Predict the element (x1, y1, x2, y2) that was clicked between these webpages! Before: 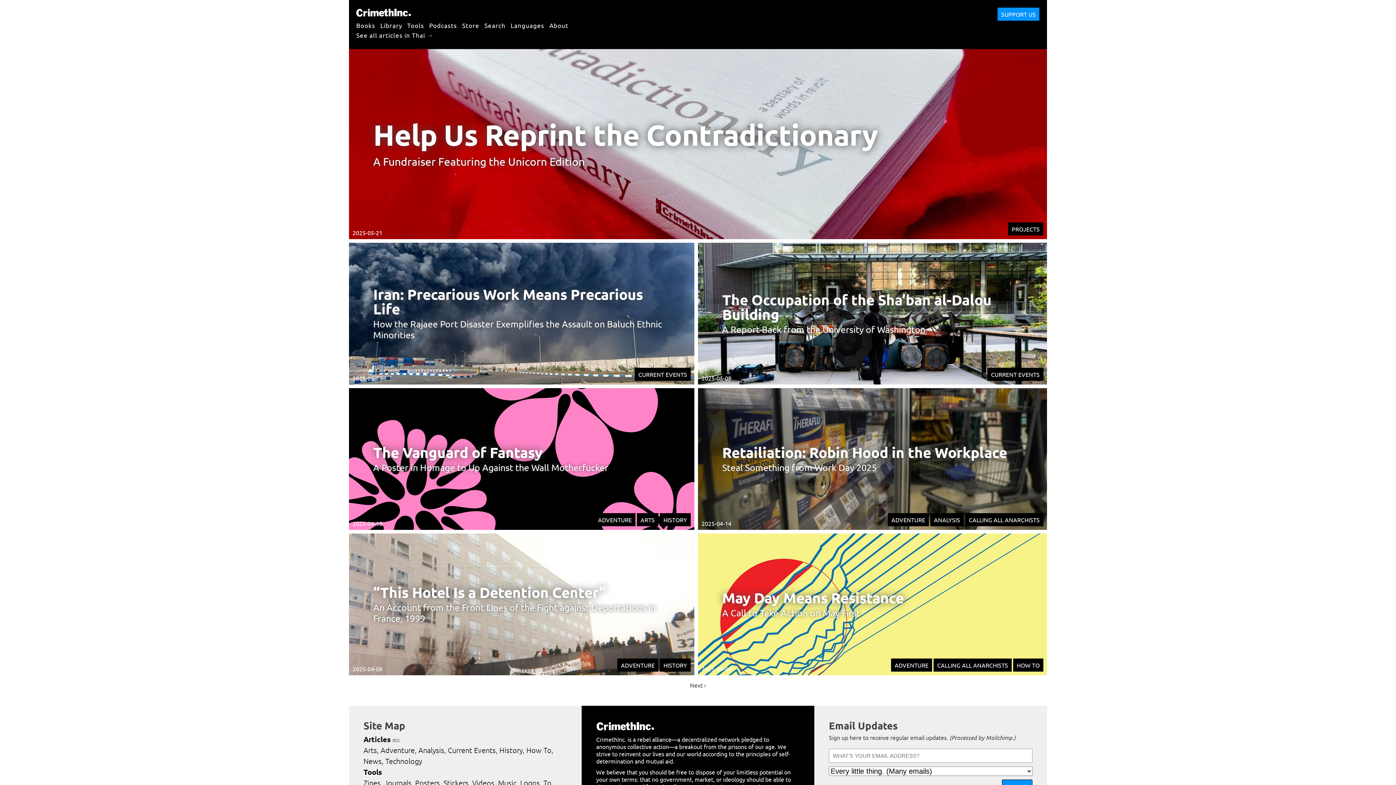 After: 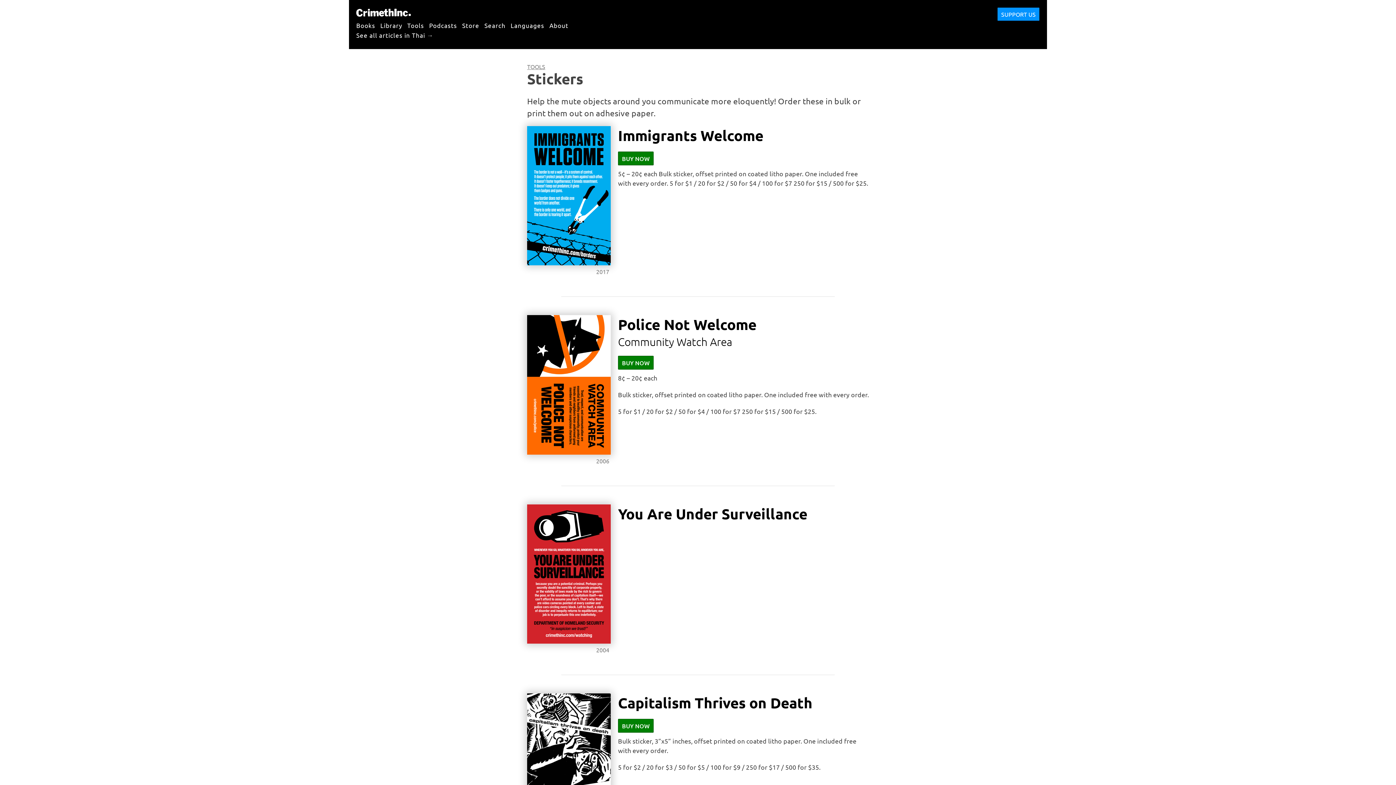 Action: label: Stickers bbox: (443, 779, 470, 787)